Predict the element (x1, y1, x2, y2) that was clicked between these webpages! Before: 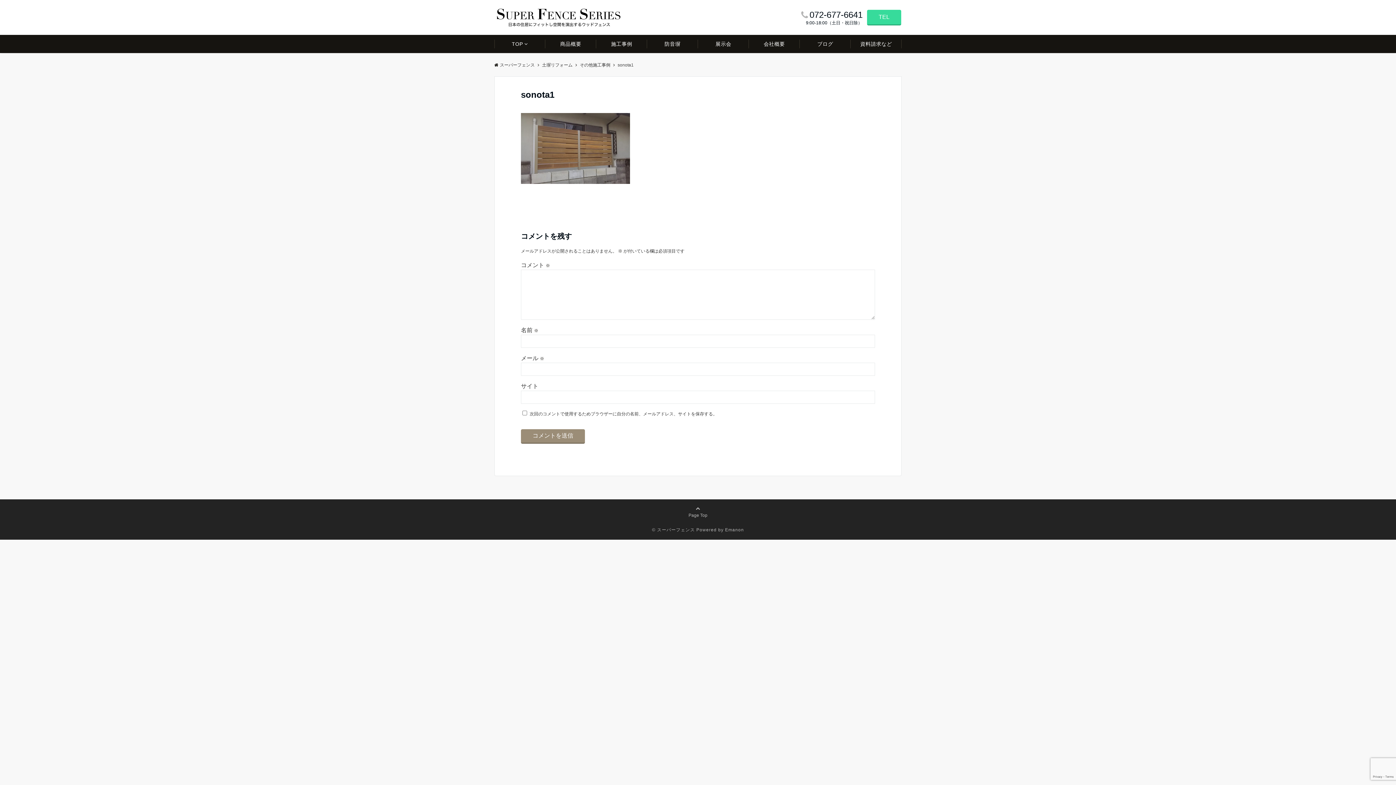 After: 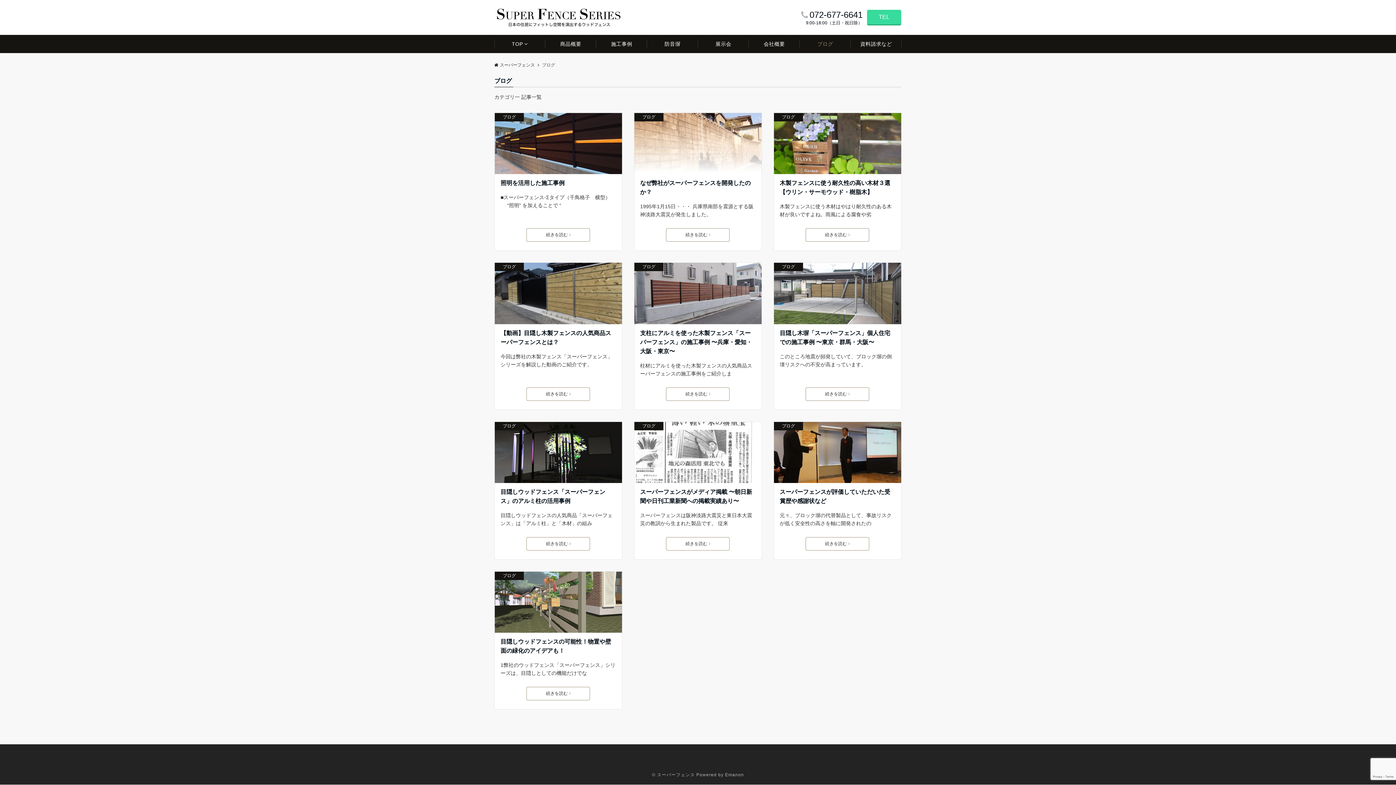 Action: label: ブログ bbox: (800, 34, 850, 53)